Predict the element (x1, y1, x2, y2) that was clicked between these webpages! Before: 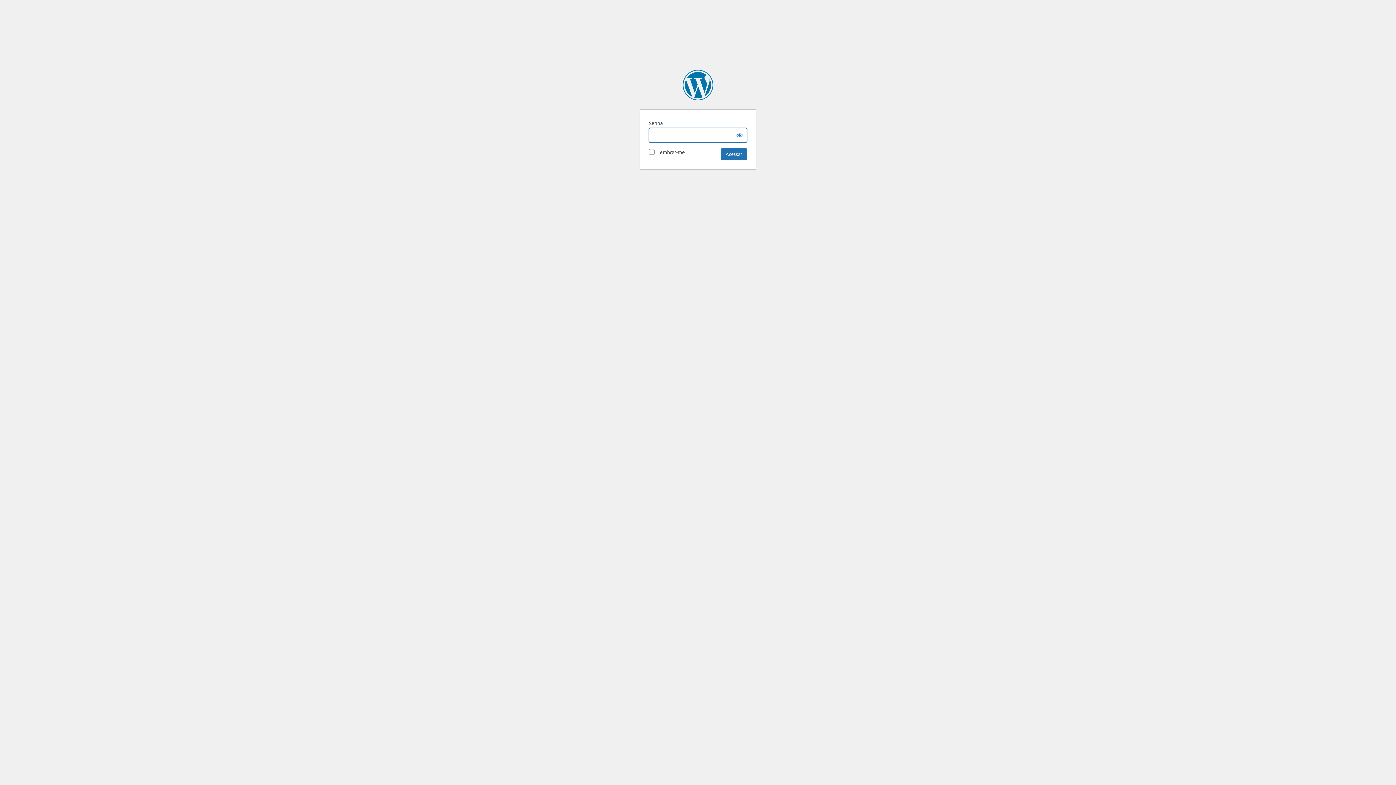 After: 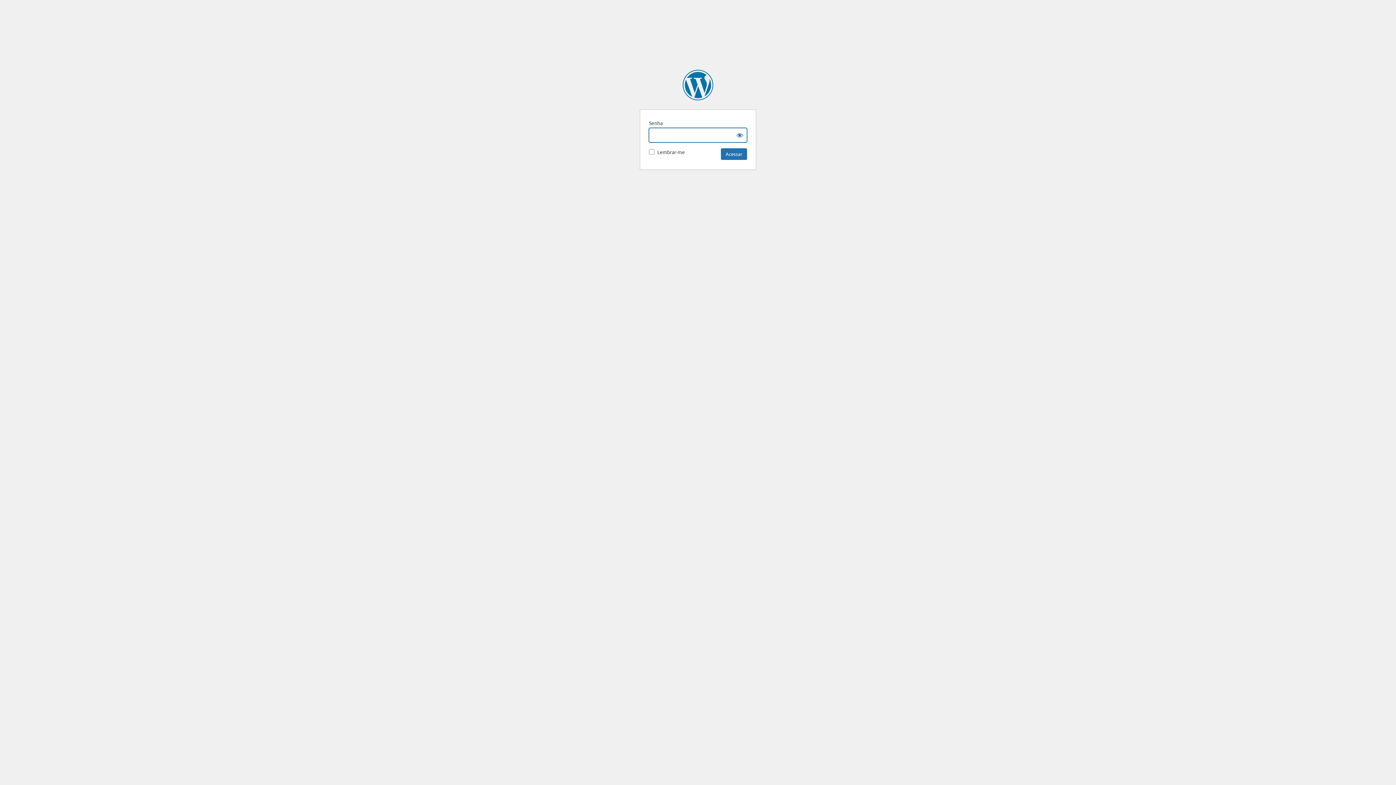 Action: bbox: (682, 69, 713, 100) label: ZUM